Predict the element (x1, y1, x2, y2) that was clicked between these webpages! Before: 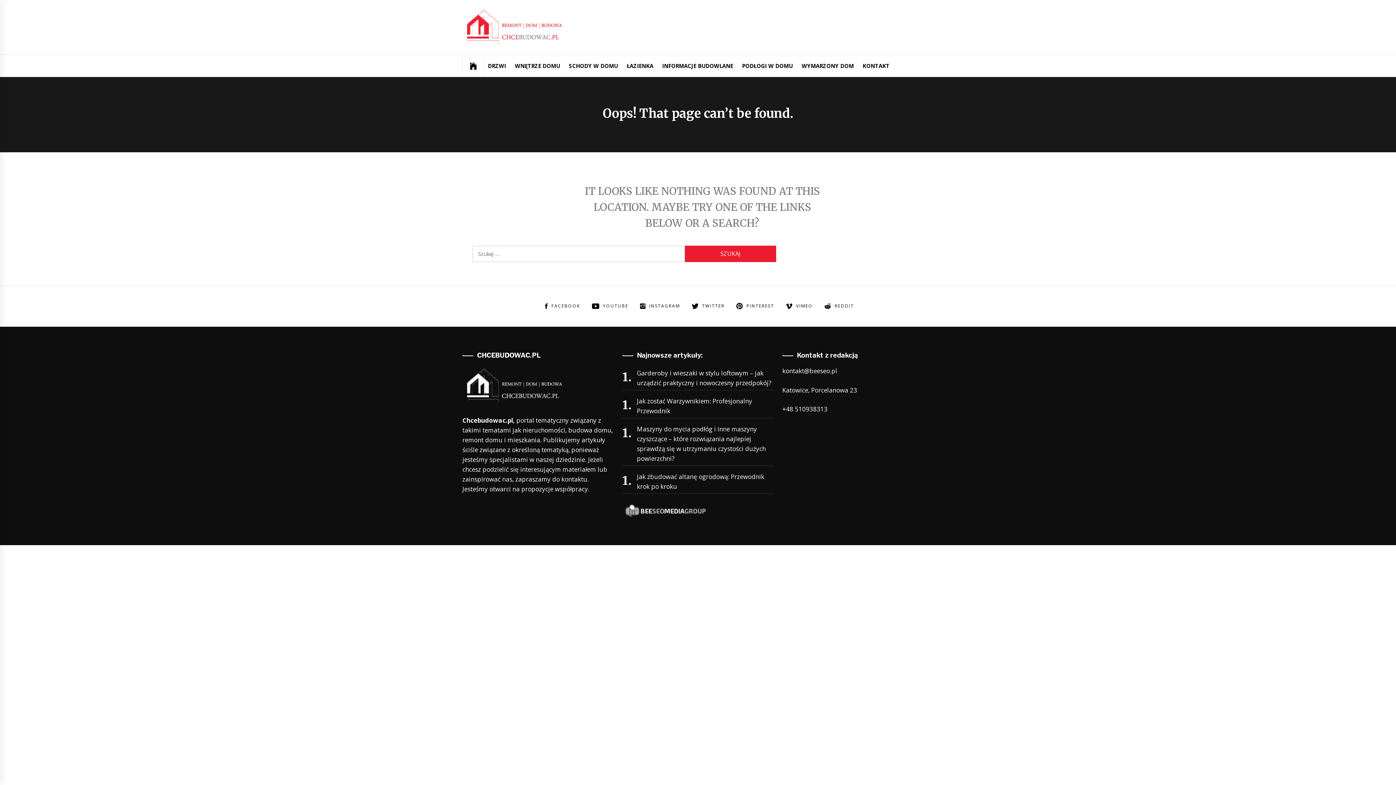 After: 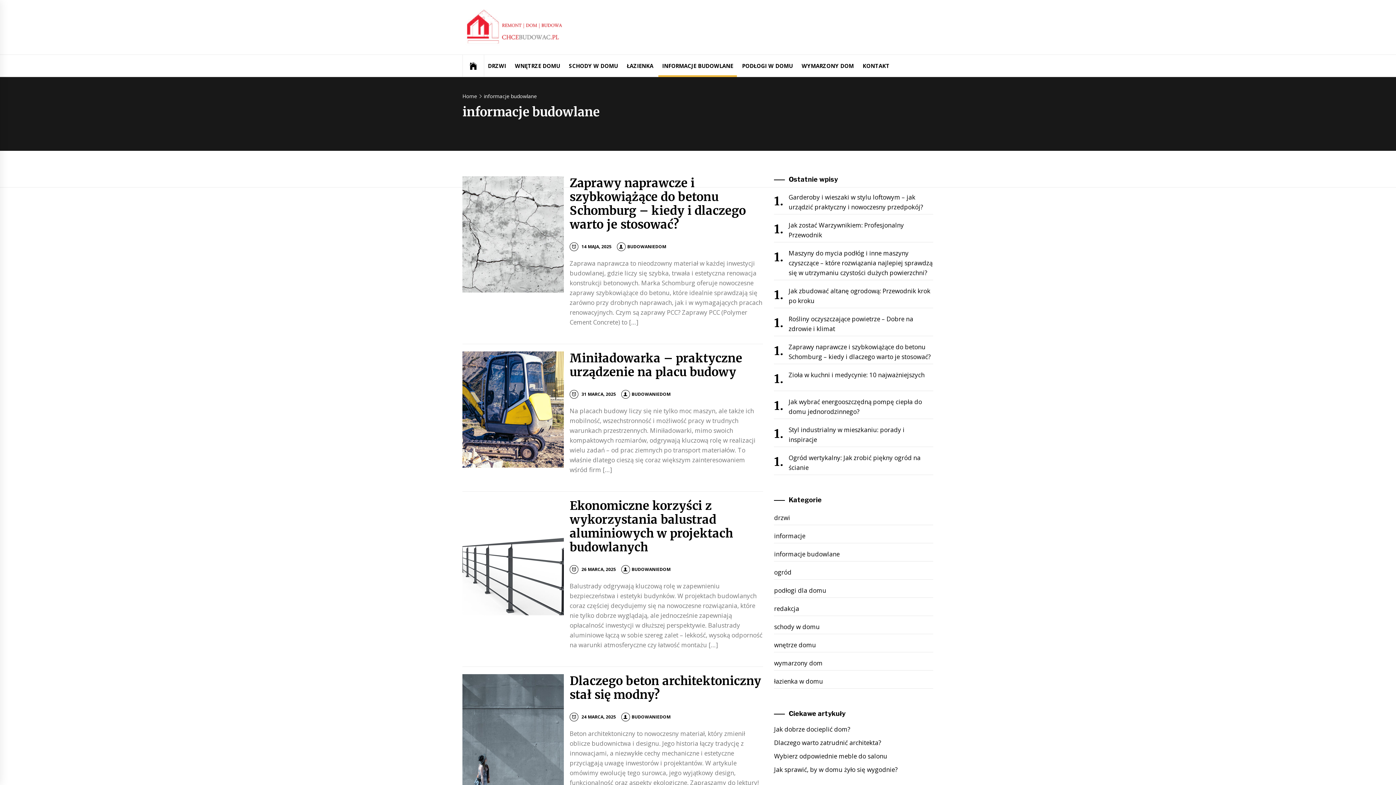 Action: label: INFORMACJE BUDOWLANE bbox: (658, 54, 737, 76)